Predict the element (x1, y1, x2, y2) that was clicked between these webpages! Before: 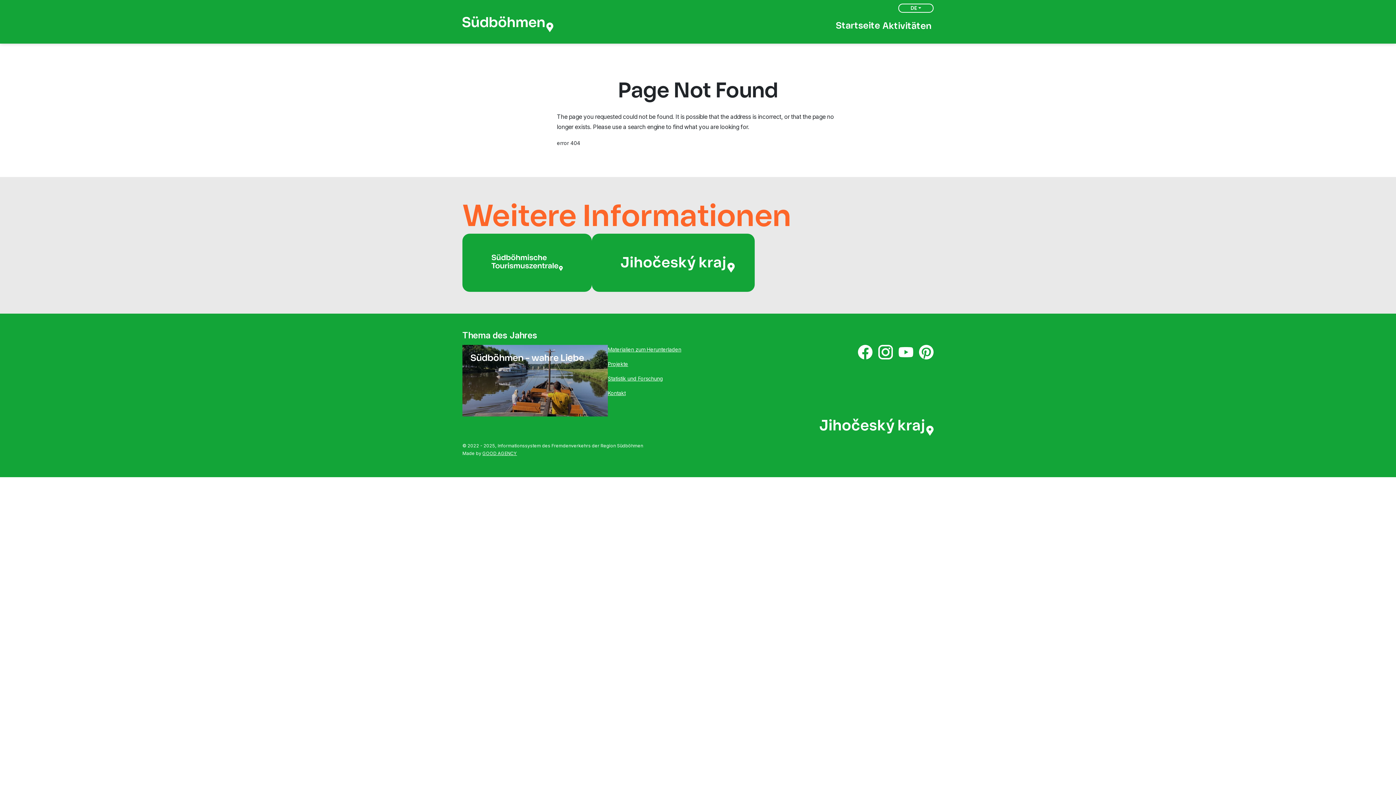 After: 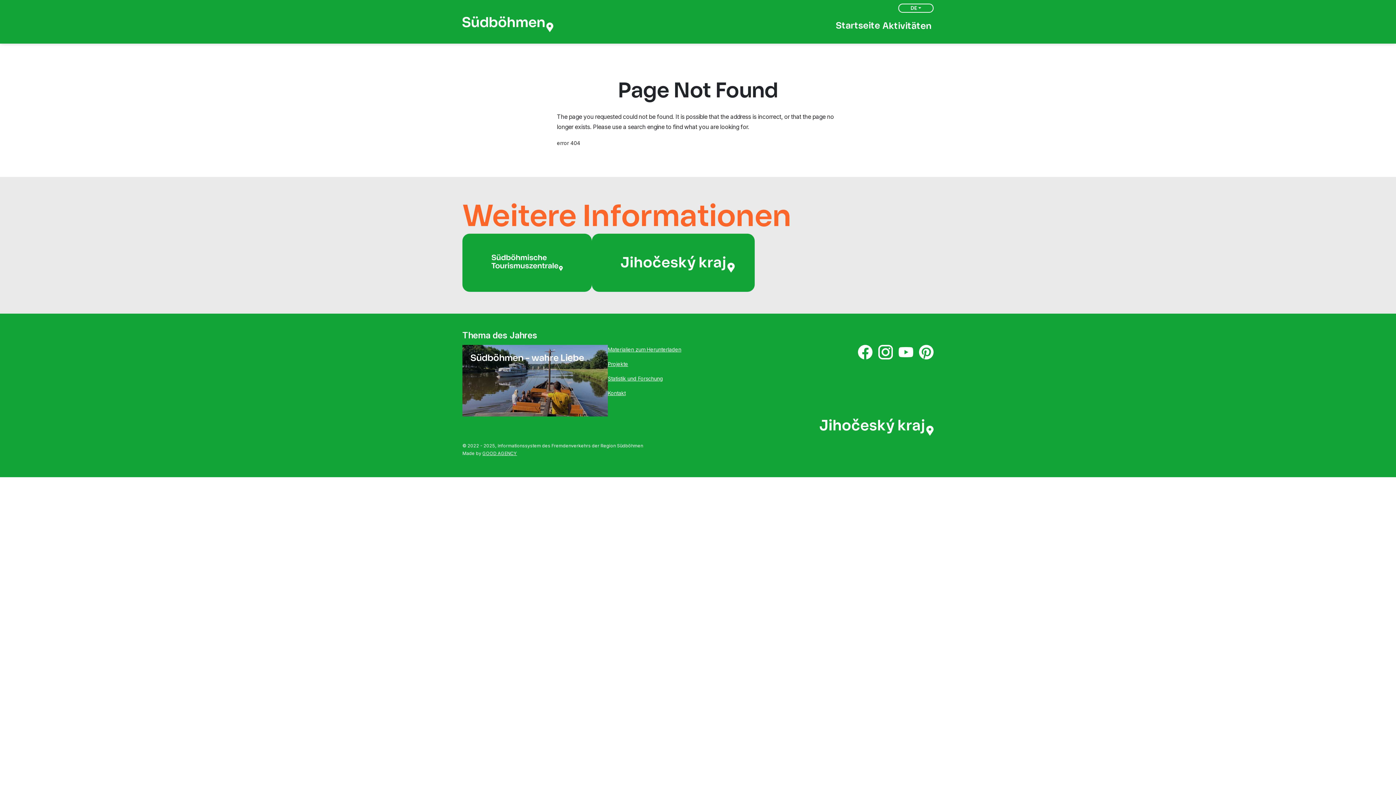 Action: label: Kontakt bbox: (608, 390, 625, 396)